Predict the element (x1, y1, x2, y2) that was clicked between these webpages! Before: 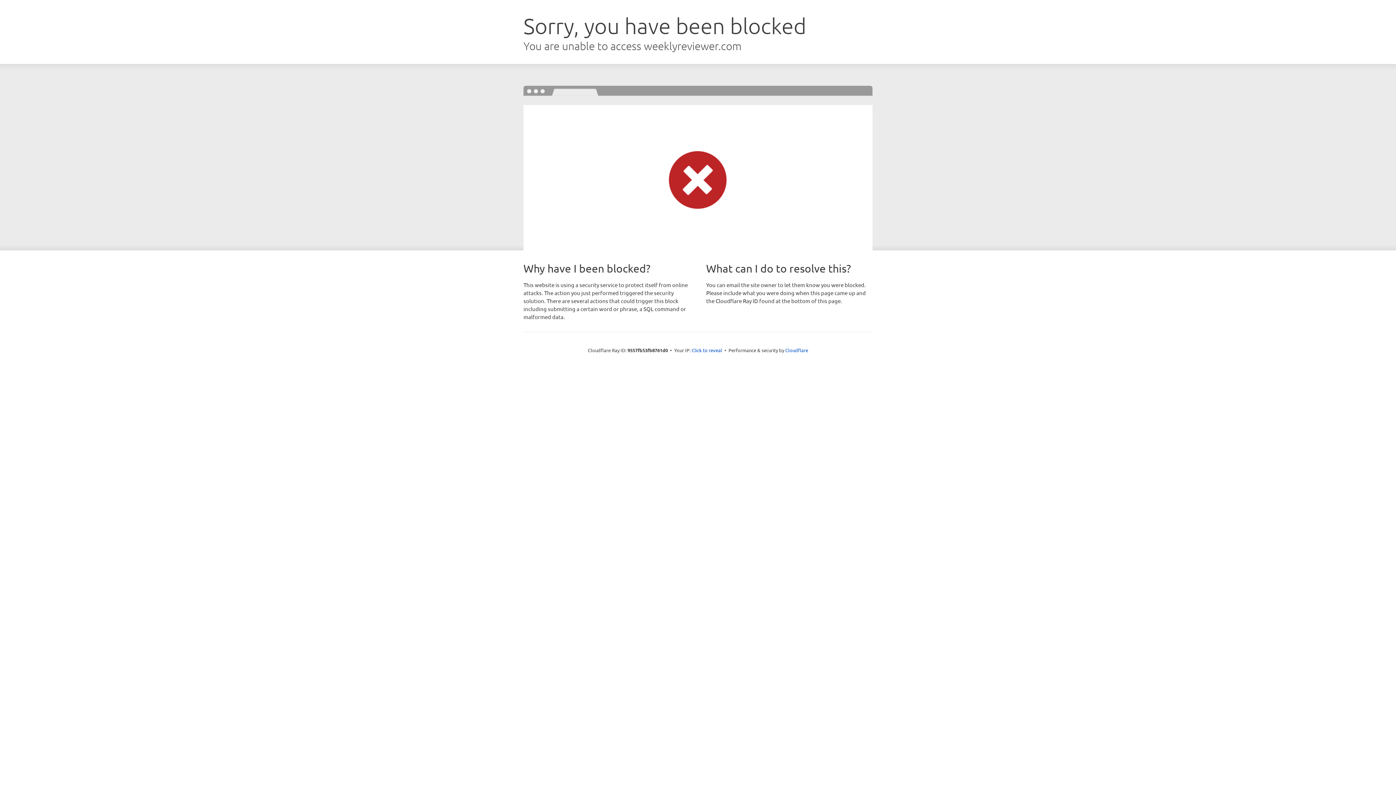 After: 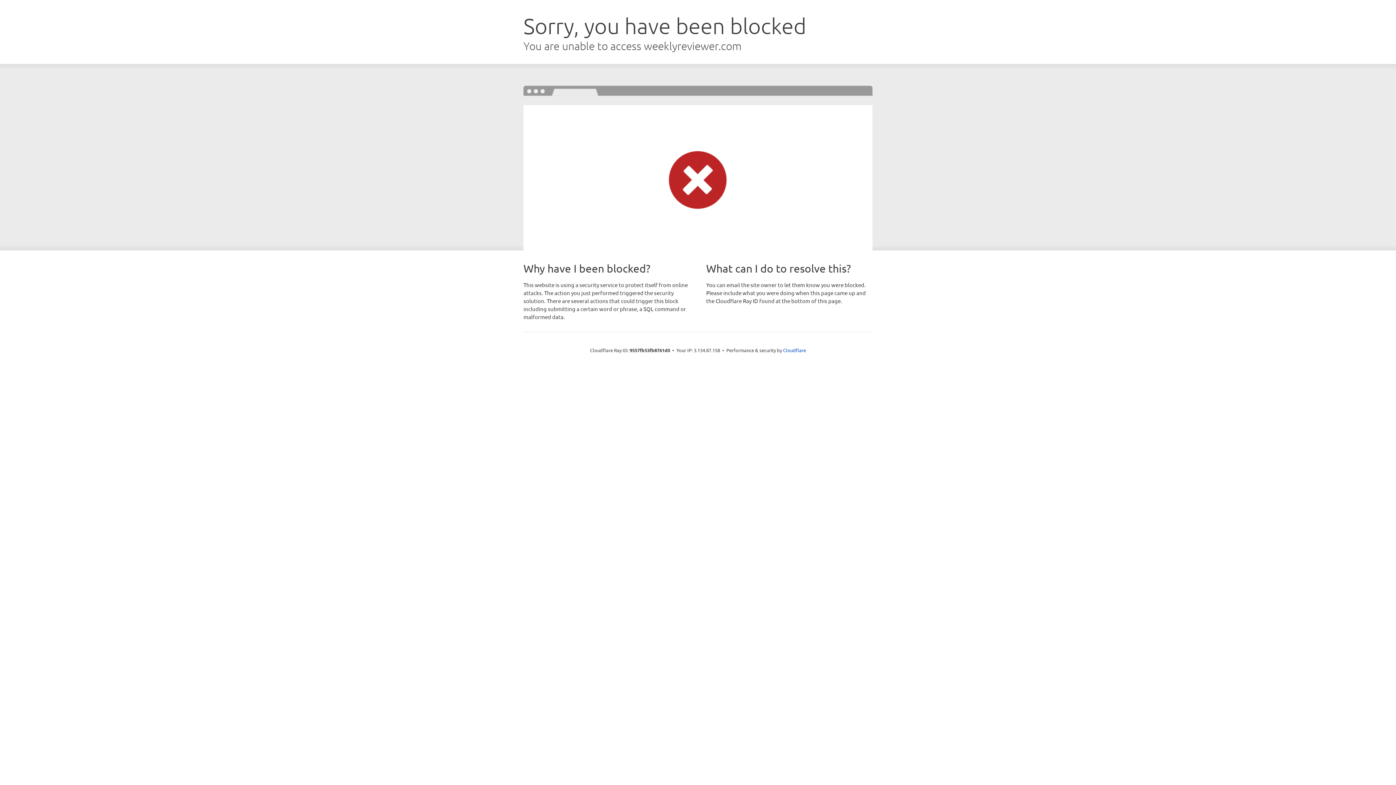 Action: label: Click to reveal bbox: (691, 346, 722, 353)